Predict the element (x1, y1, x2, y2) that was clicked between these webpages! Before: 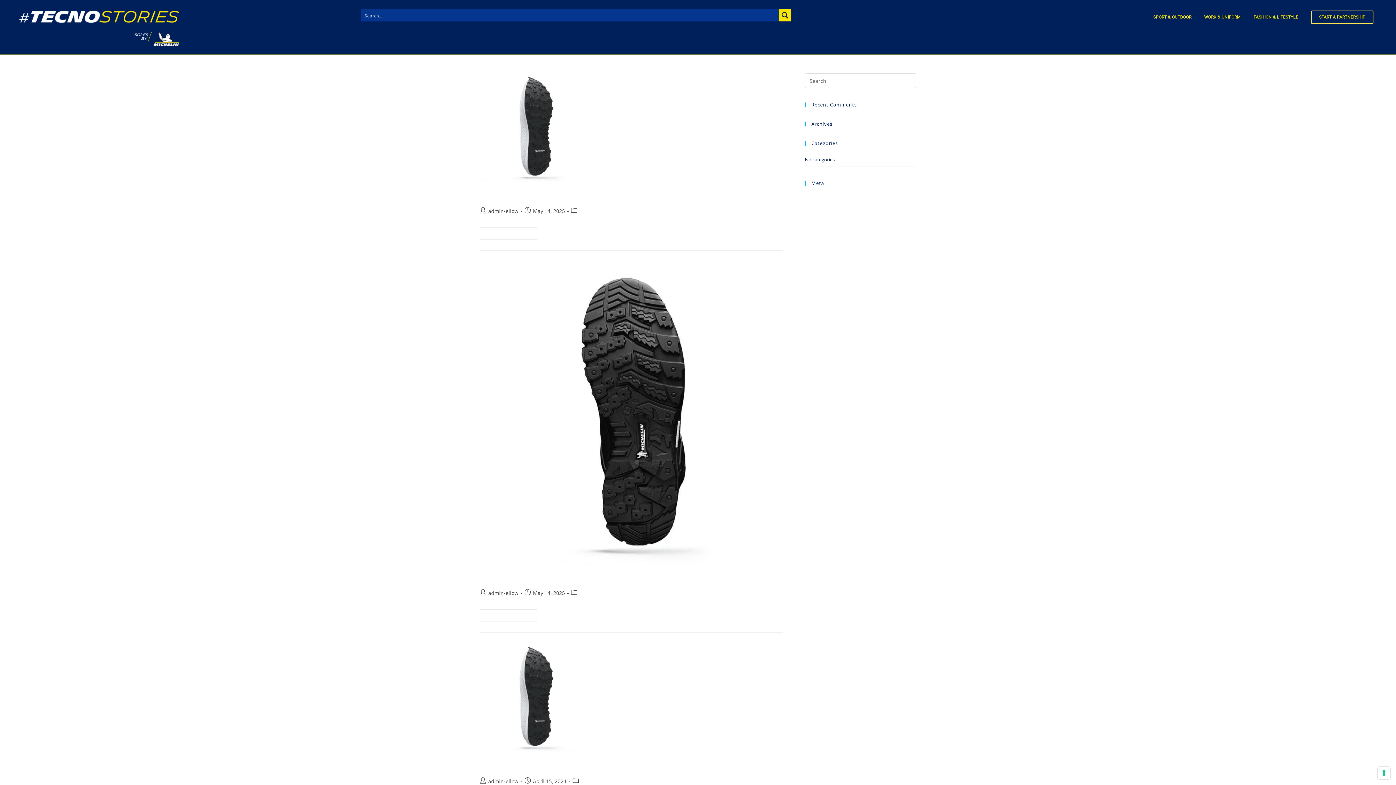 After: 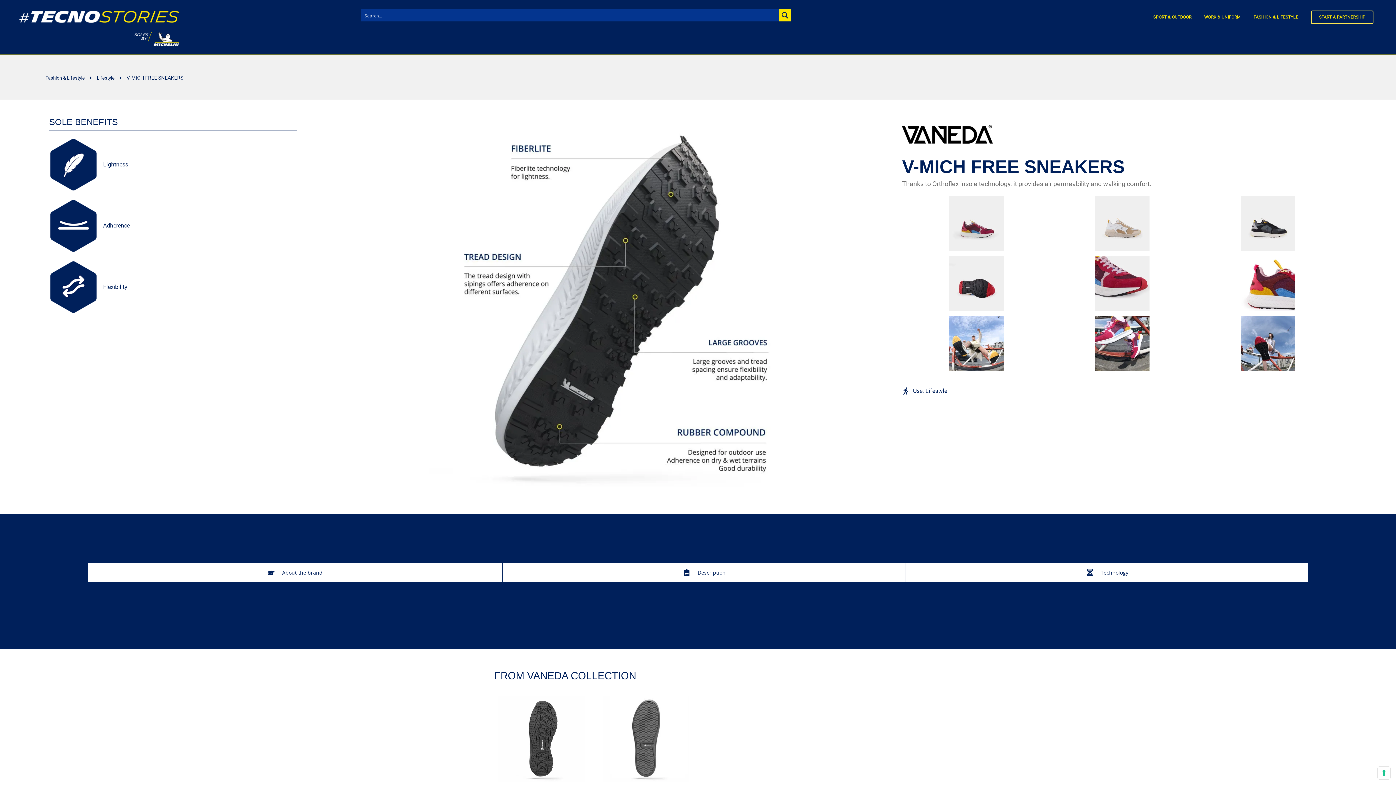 Action: label: V-Mich Free Sneakers bbox: (480, 760, 556, 770)